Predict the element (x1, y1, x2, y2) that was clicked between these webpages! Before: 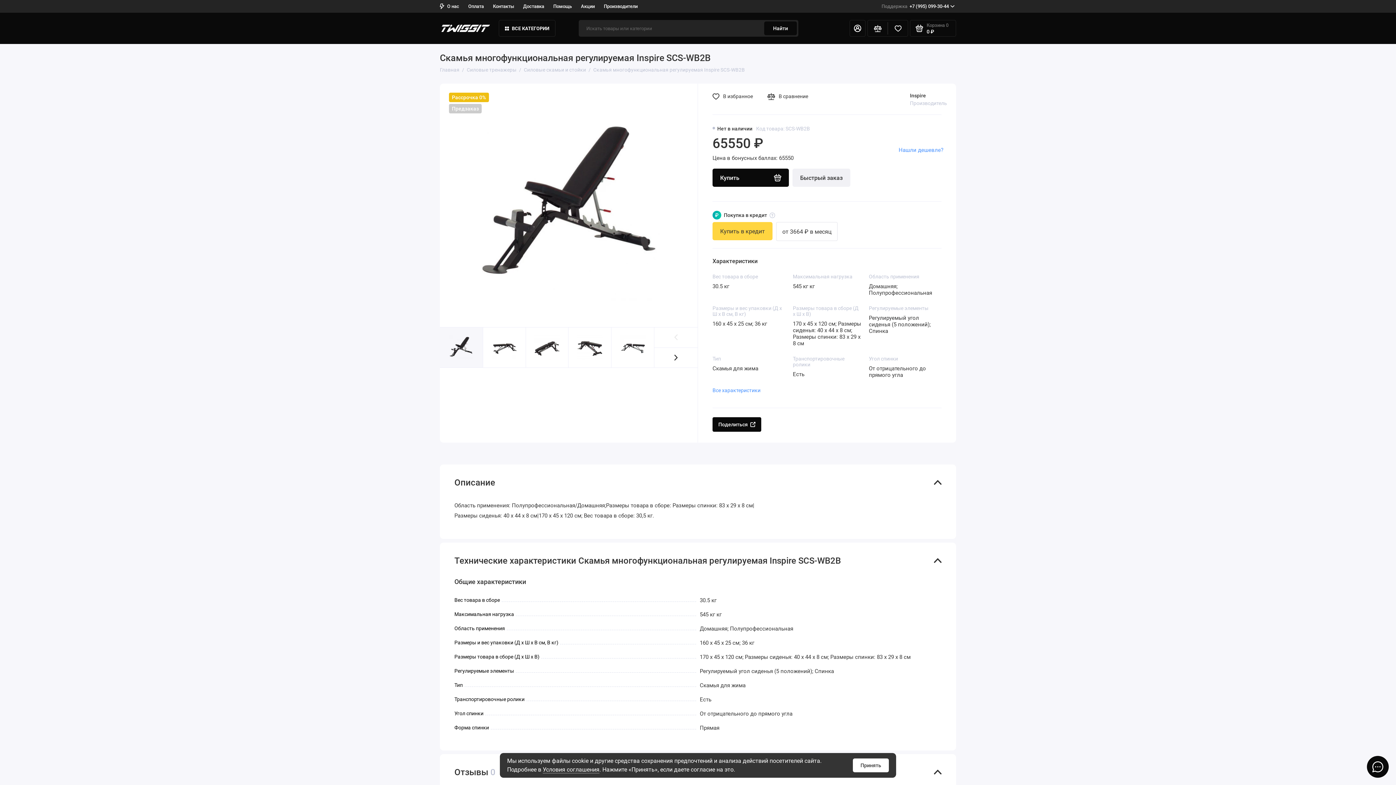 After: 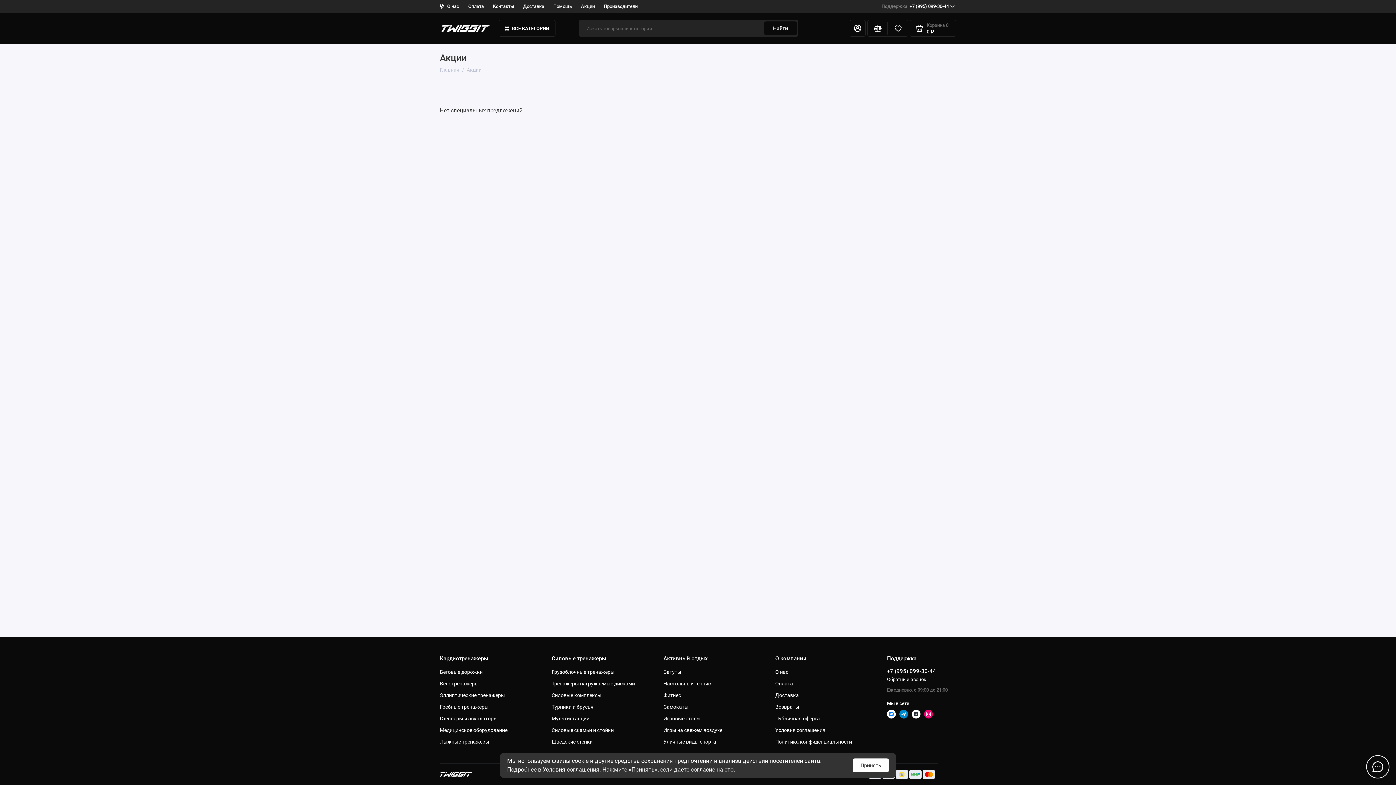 Action: label: Акции bbox: (581, 0, 594, 12)